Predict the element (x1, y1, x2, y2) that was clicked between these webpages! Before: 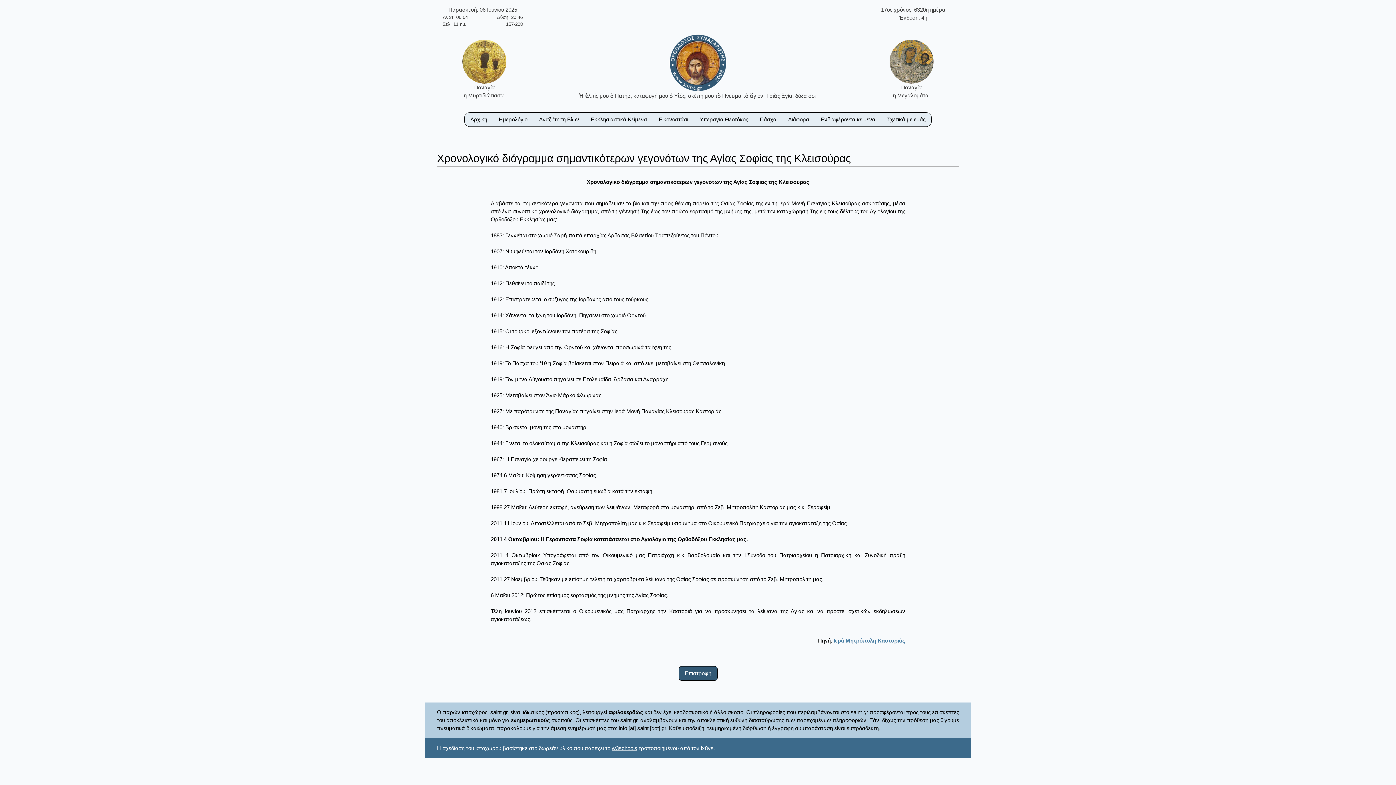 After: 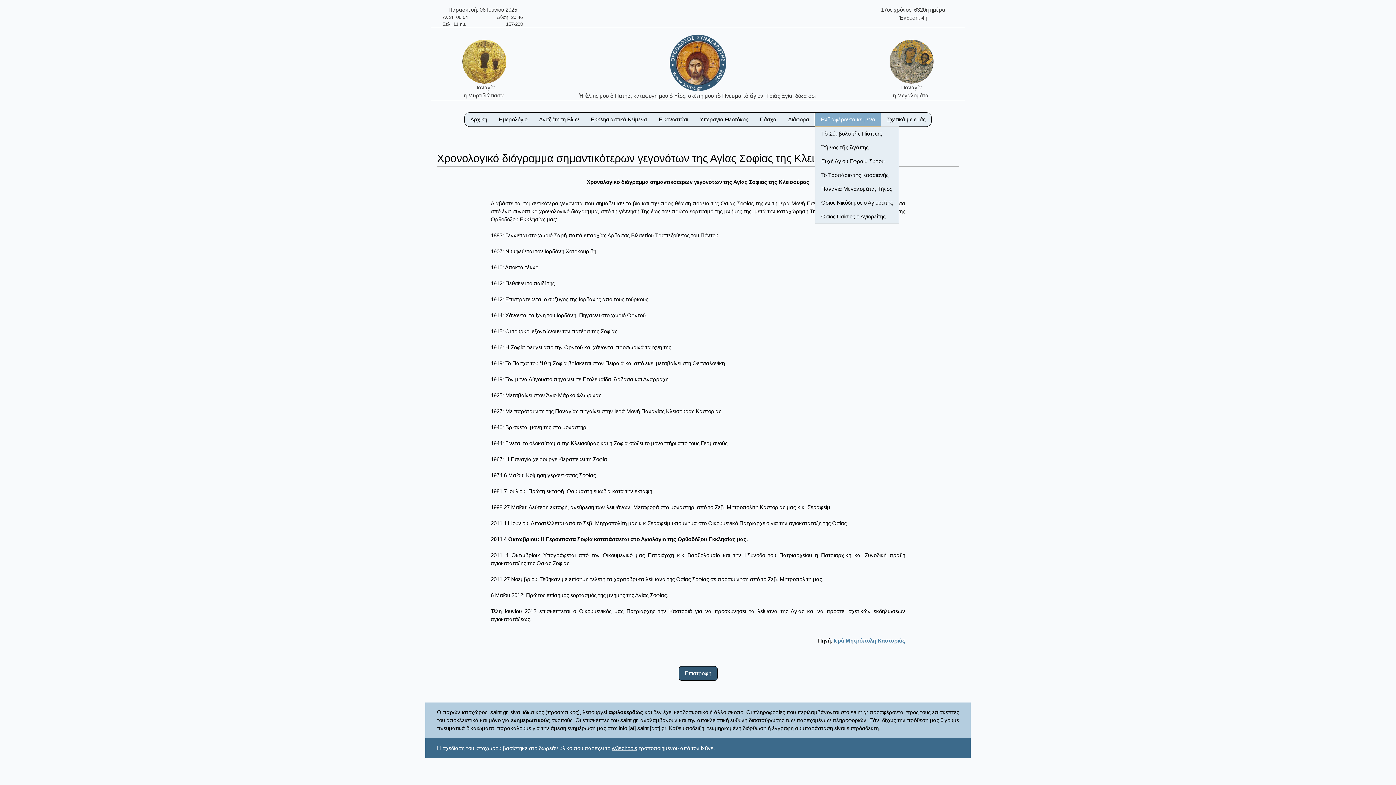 Action: label: Ενδιαφέροντα κείμενα bbox: (815, 112, 881, 126)